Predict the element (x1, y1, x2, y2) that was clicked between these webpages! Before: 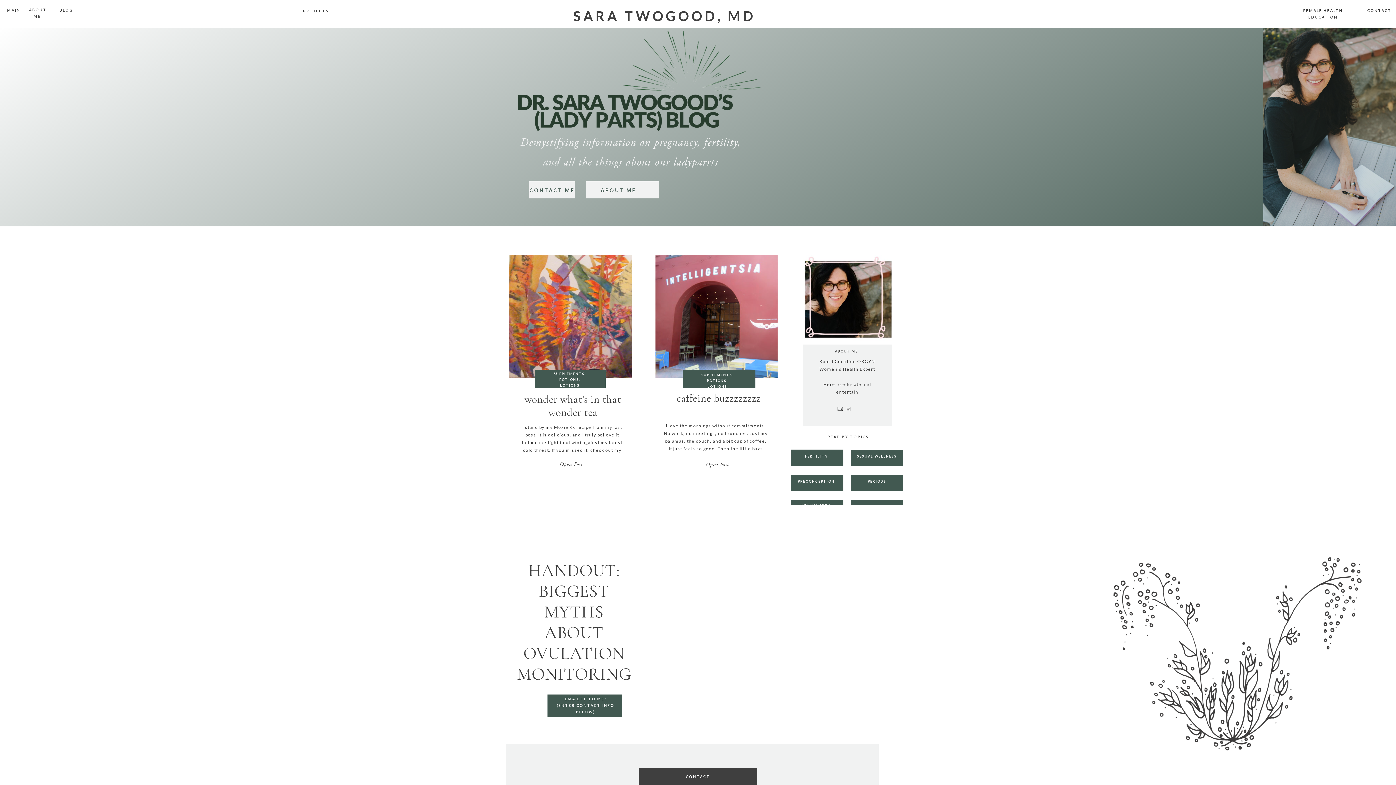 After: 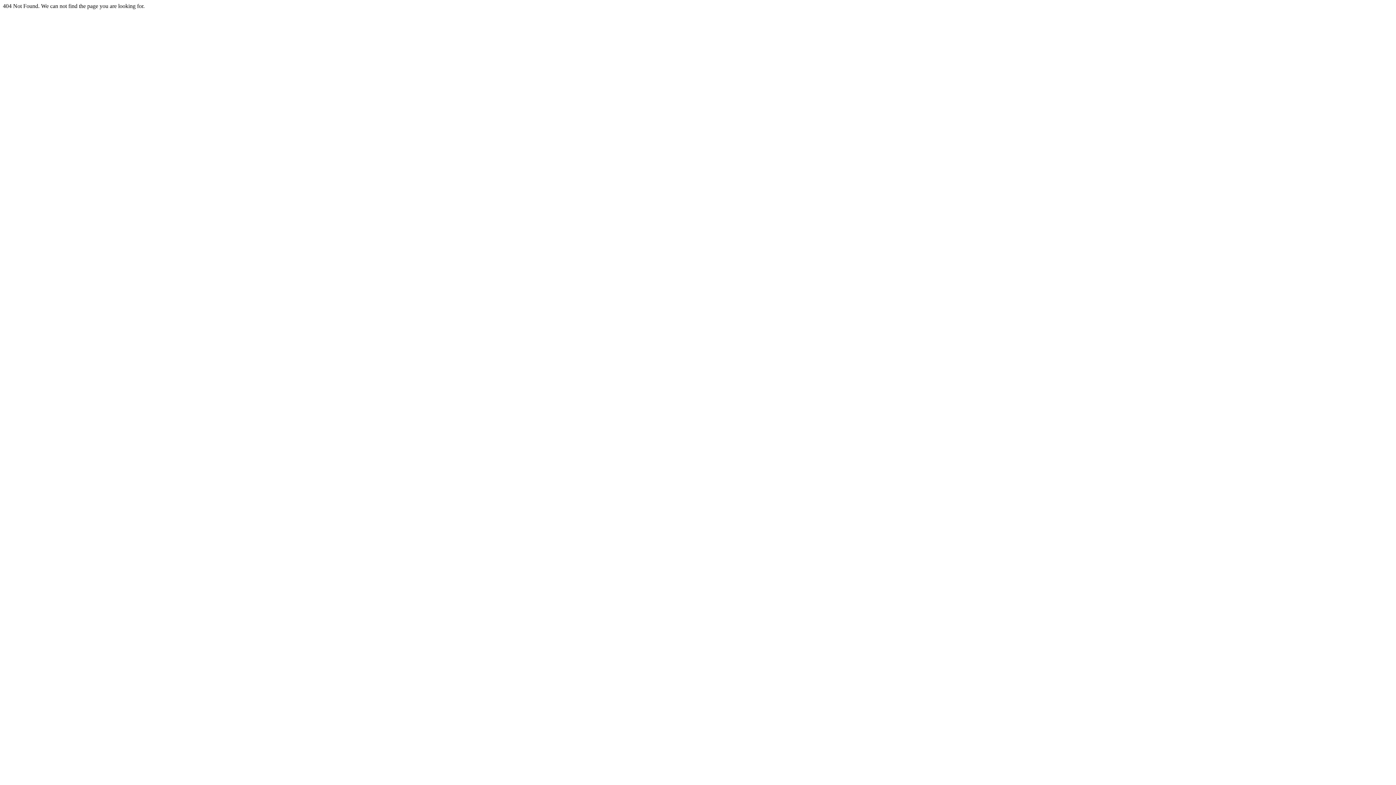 Action: bbox: (300, -5, 331, 22) label: 
            PROJECTS
